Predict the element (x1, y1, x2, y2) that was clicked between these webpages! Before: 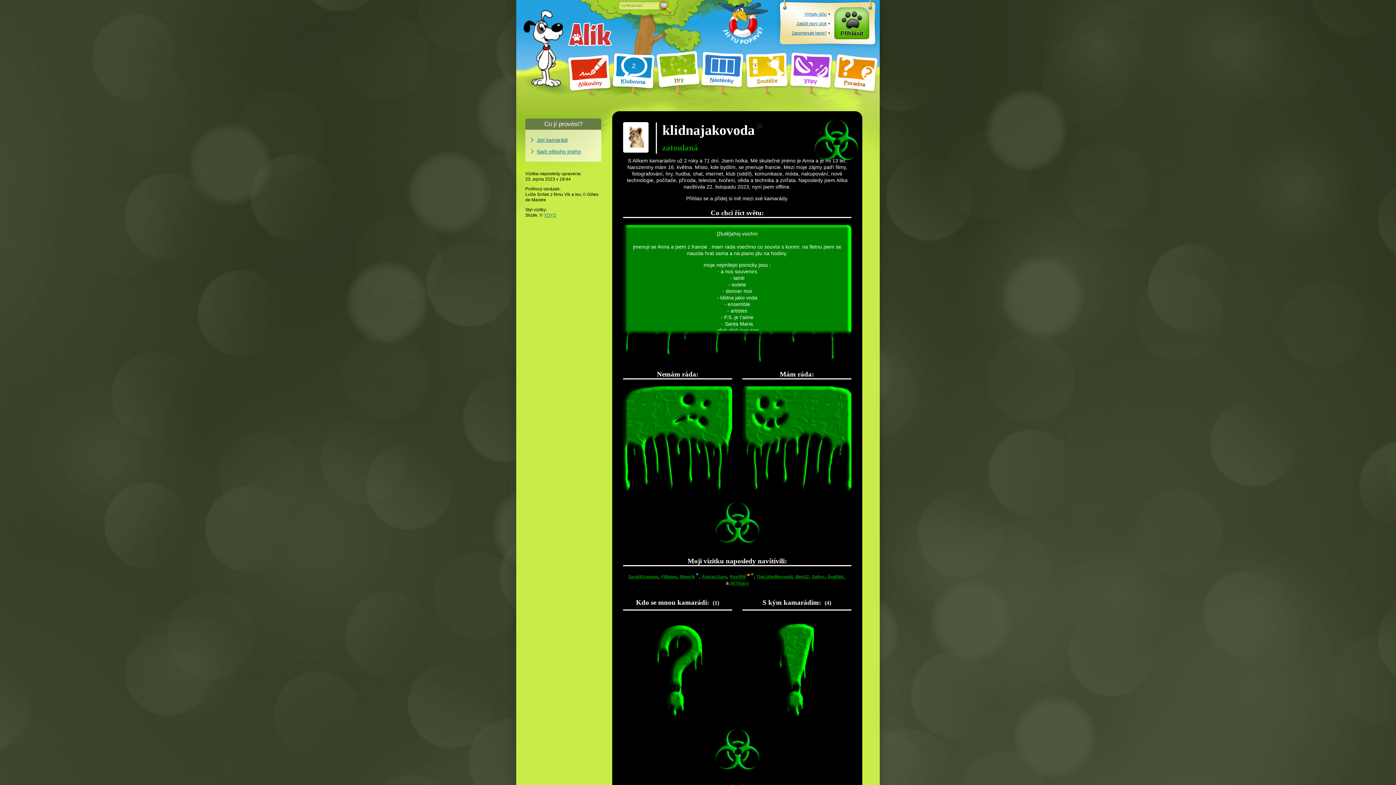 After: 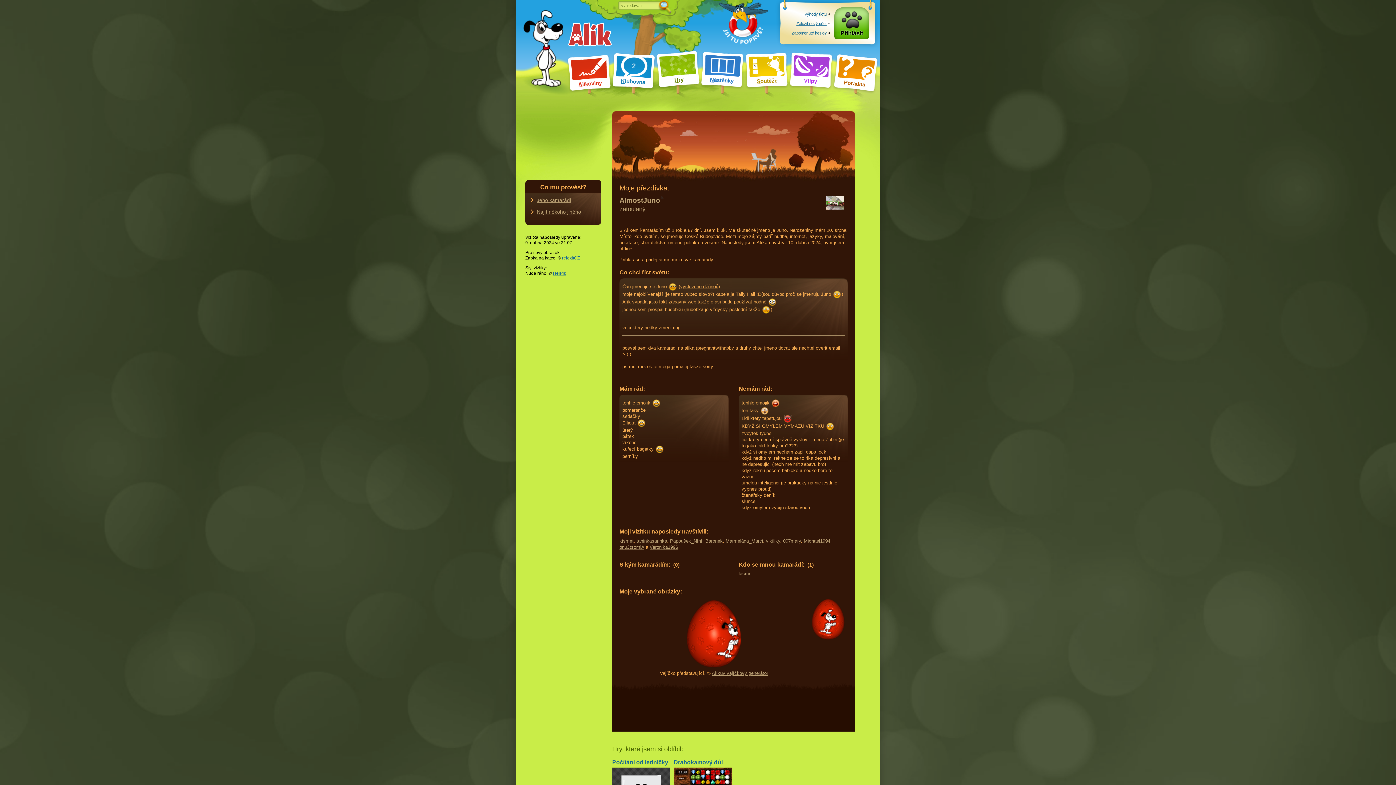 Action: bbox: (702, 574, 727, 579) label: AlmostJuno